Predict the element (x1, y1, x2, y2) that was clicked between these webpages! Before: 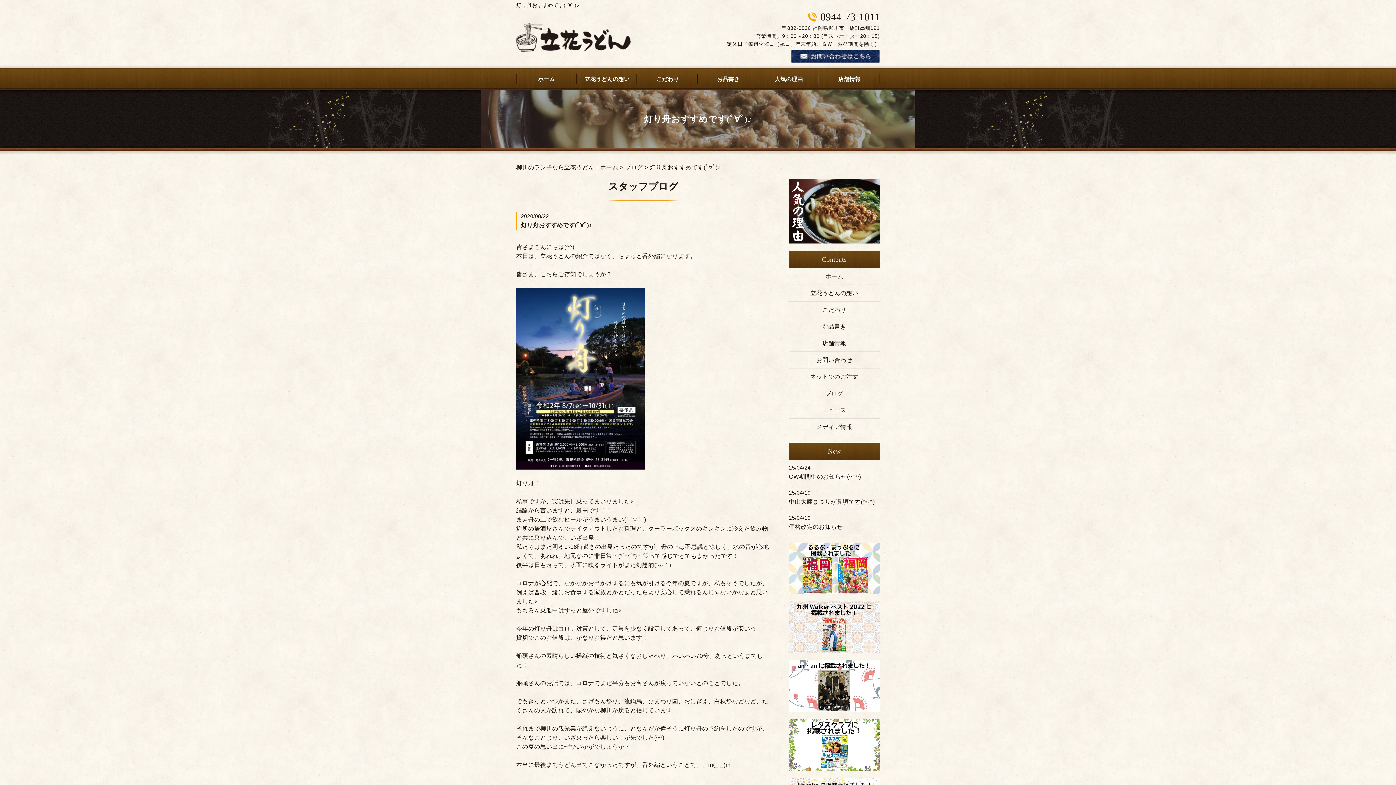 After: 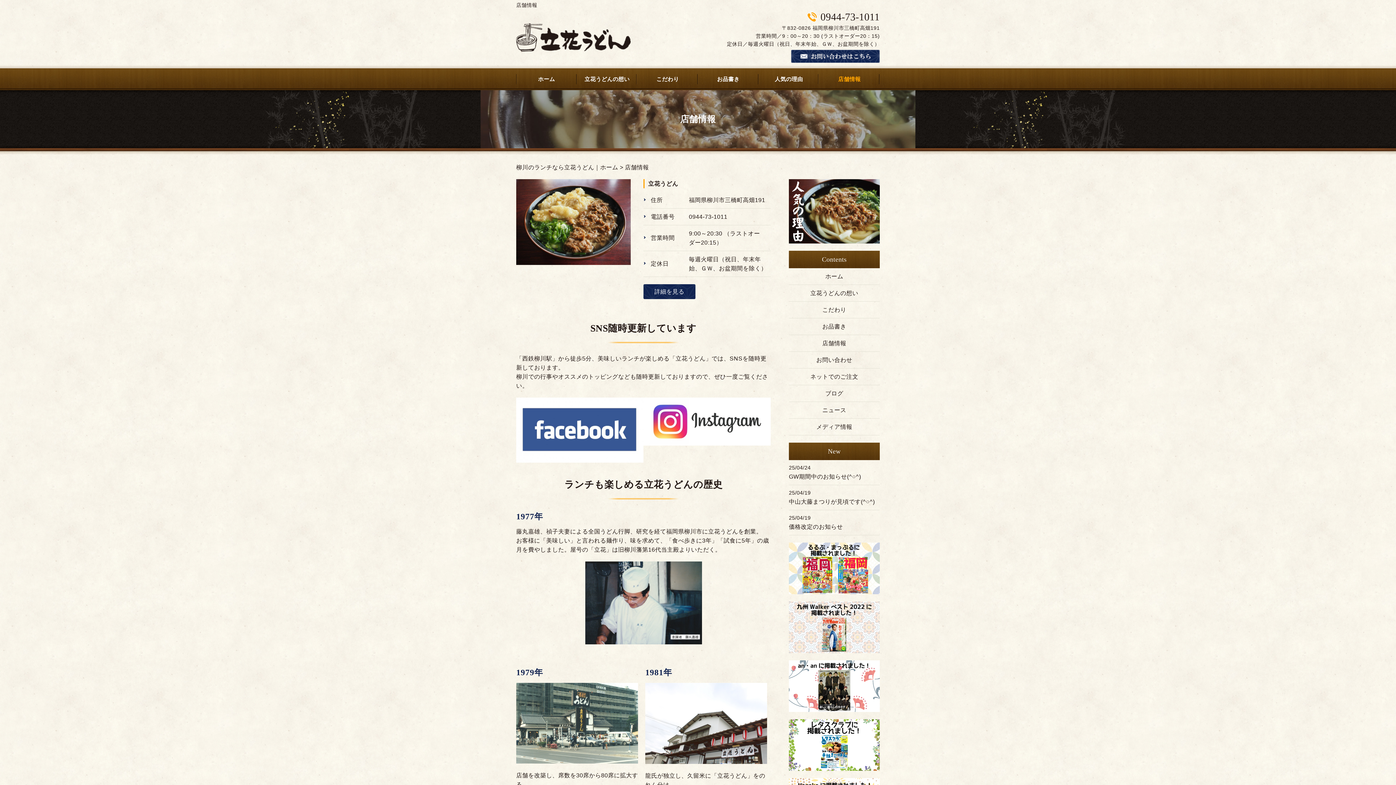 Action: label: 店舗情報 bbox: (819, 68, 880, 90)